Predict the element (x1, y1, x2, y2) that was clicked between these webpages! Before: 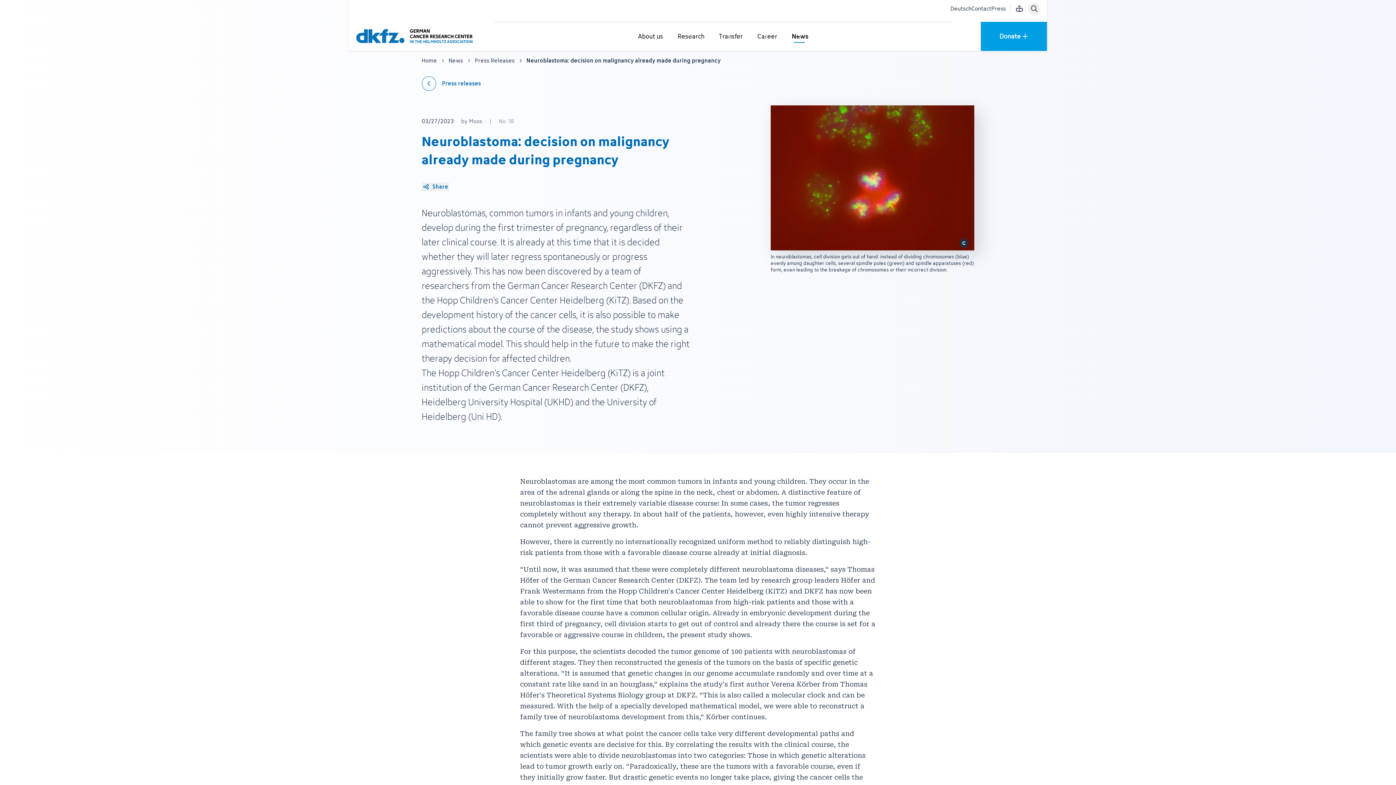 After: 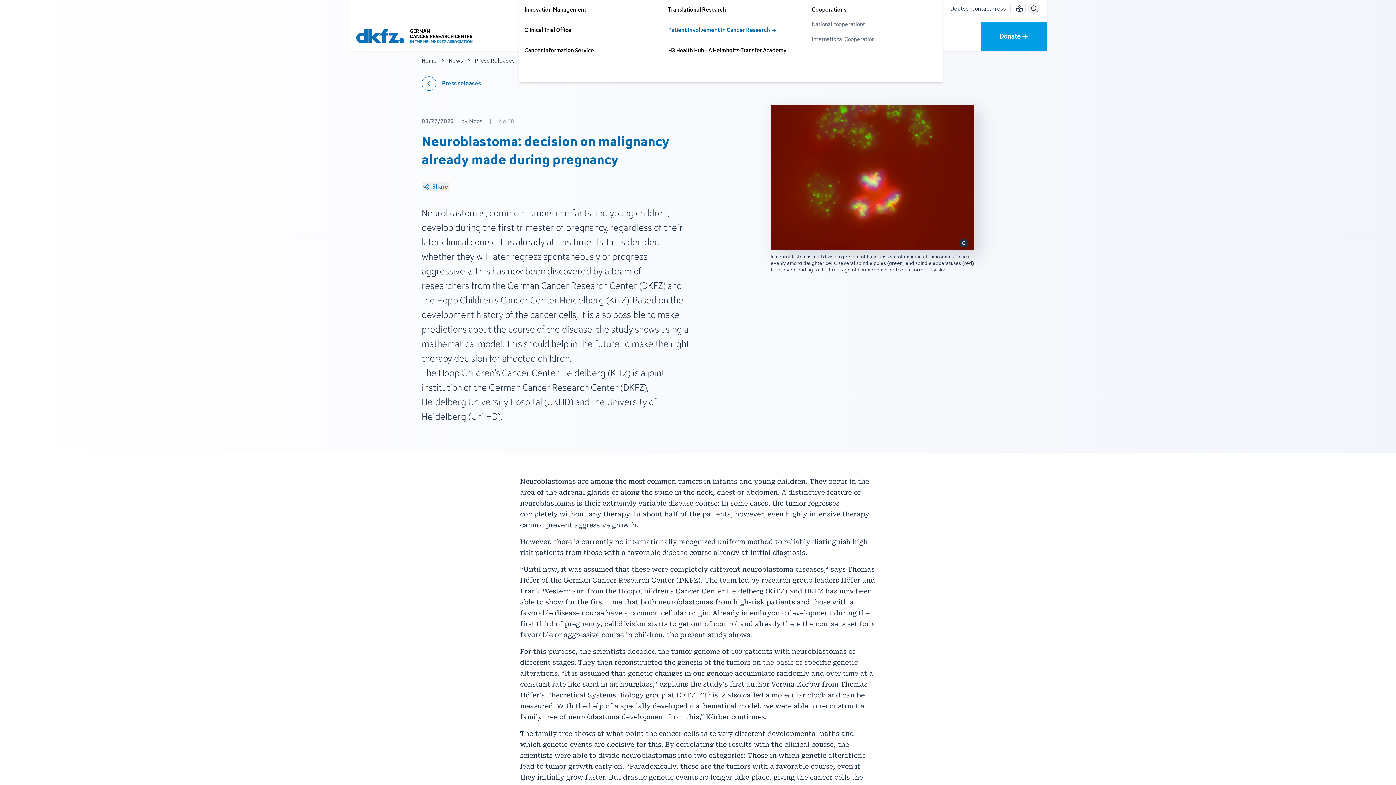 Action: bbox: (728, 34, 730, 35) label: Open submenu for Transfer